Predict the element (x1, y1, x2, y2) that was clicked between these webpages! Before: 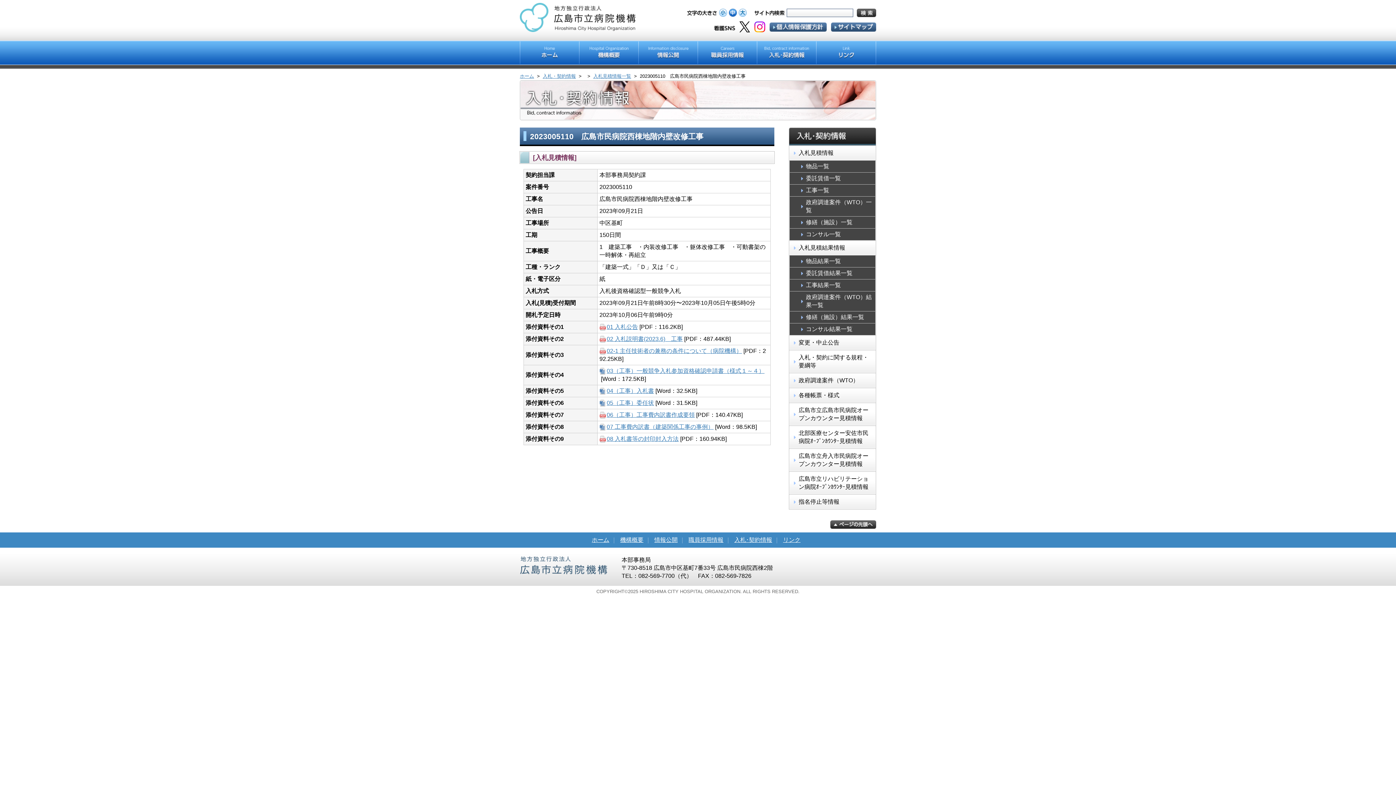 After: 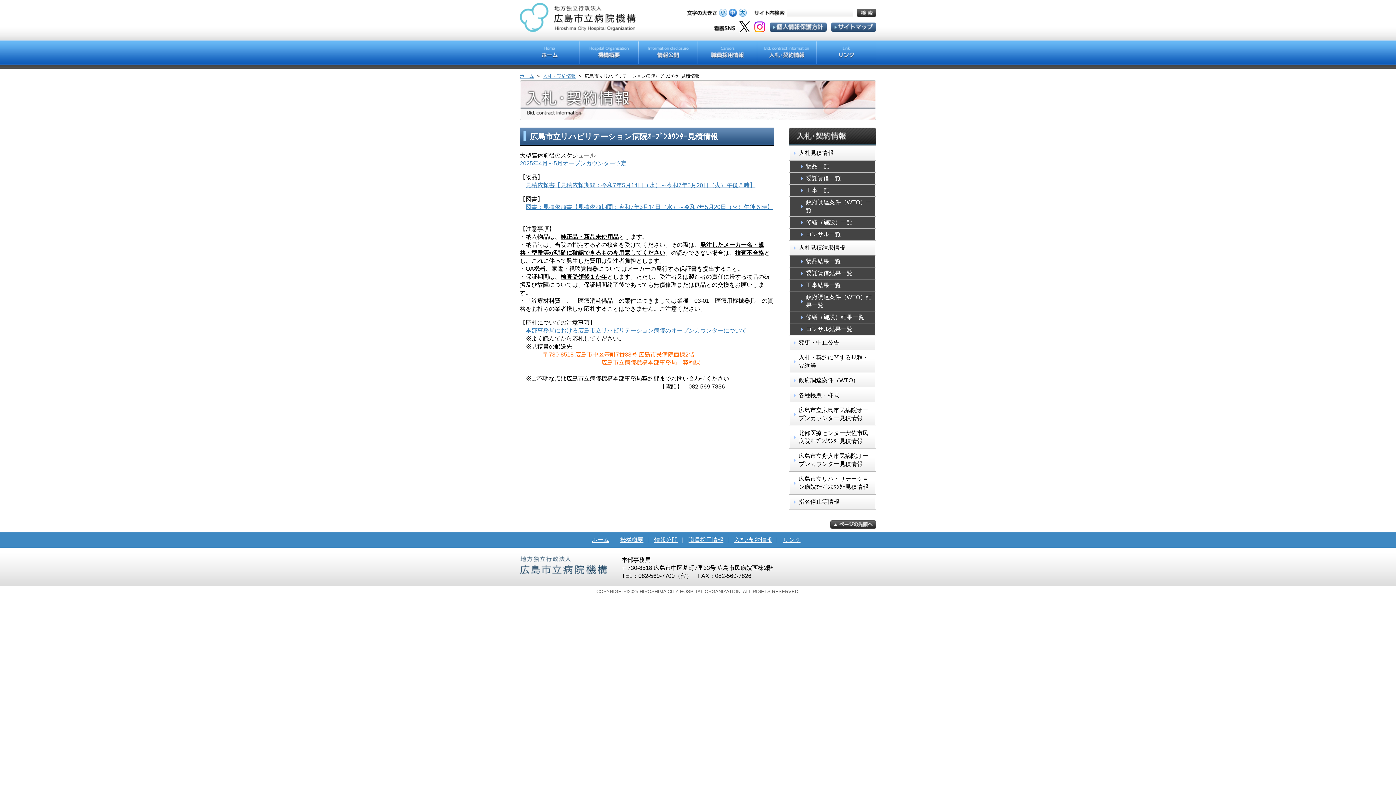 Action: label: 広島市立リハビリテーション病院ｵｰﾌﾟﾝｶｳﾝﾀｰ見積情報 bbox: (789, 472, 875, 494)